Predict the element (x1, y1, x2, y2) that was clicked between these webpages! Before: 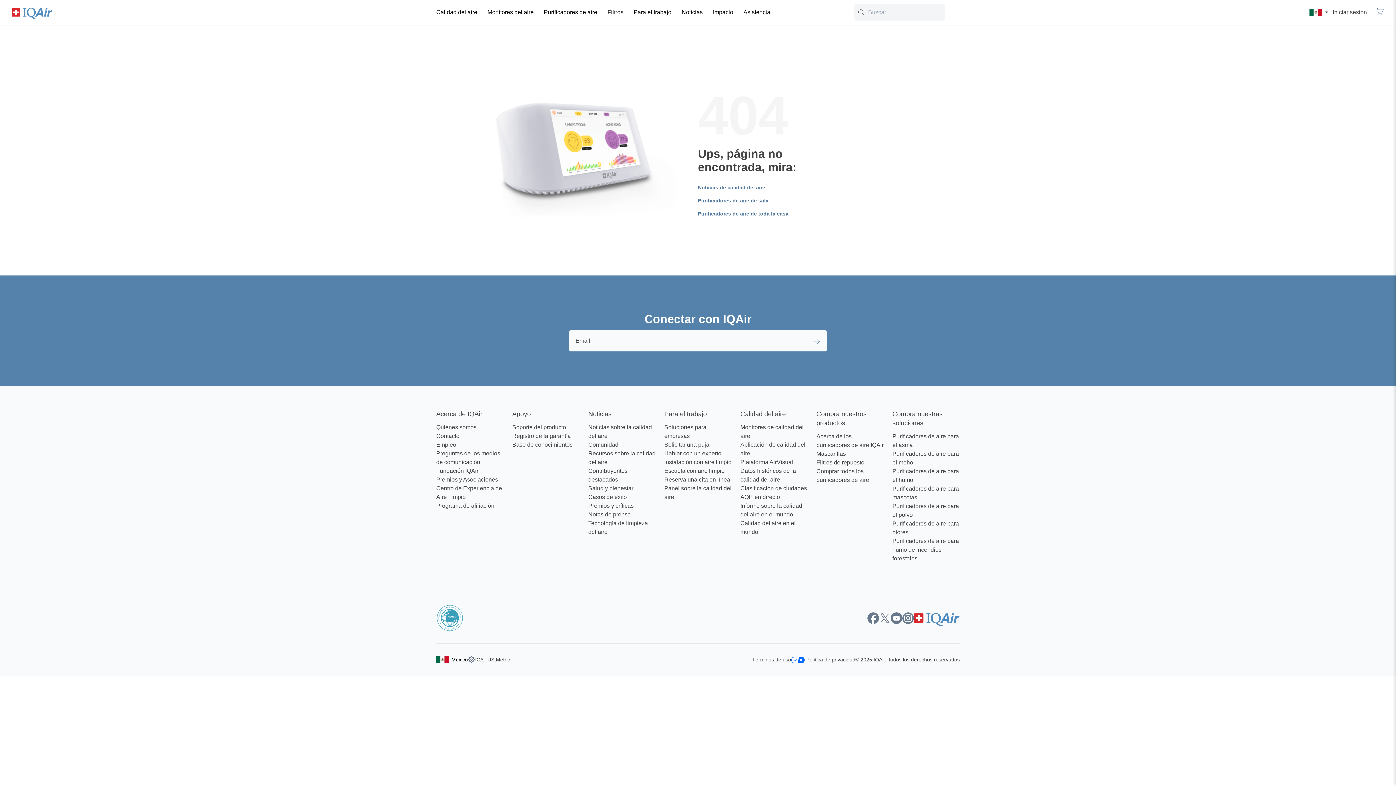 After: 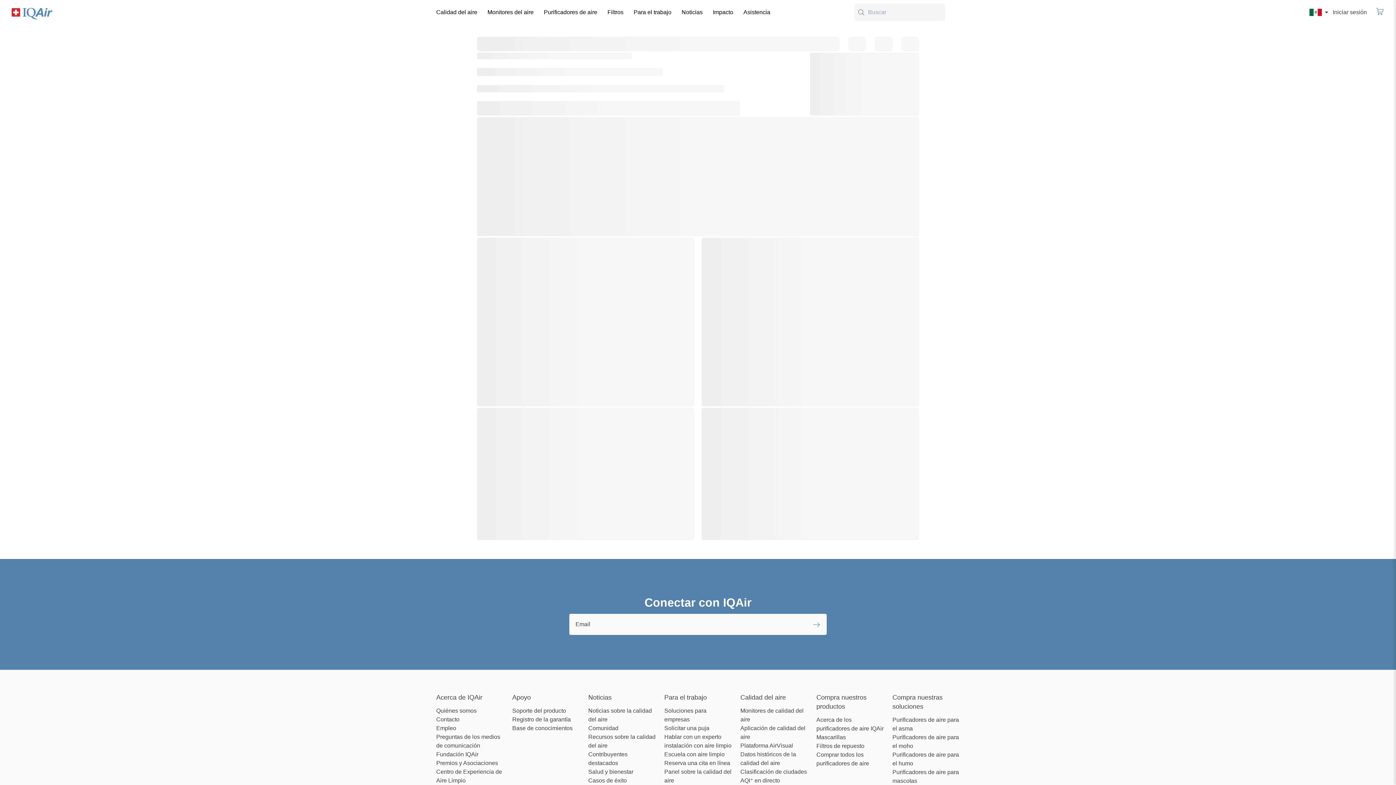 Action: label: Términos de uso bbox: (752, 656, 791, 663)